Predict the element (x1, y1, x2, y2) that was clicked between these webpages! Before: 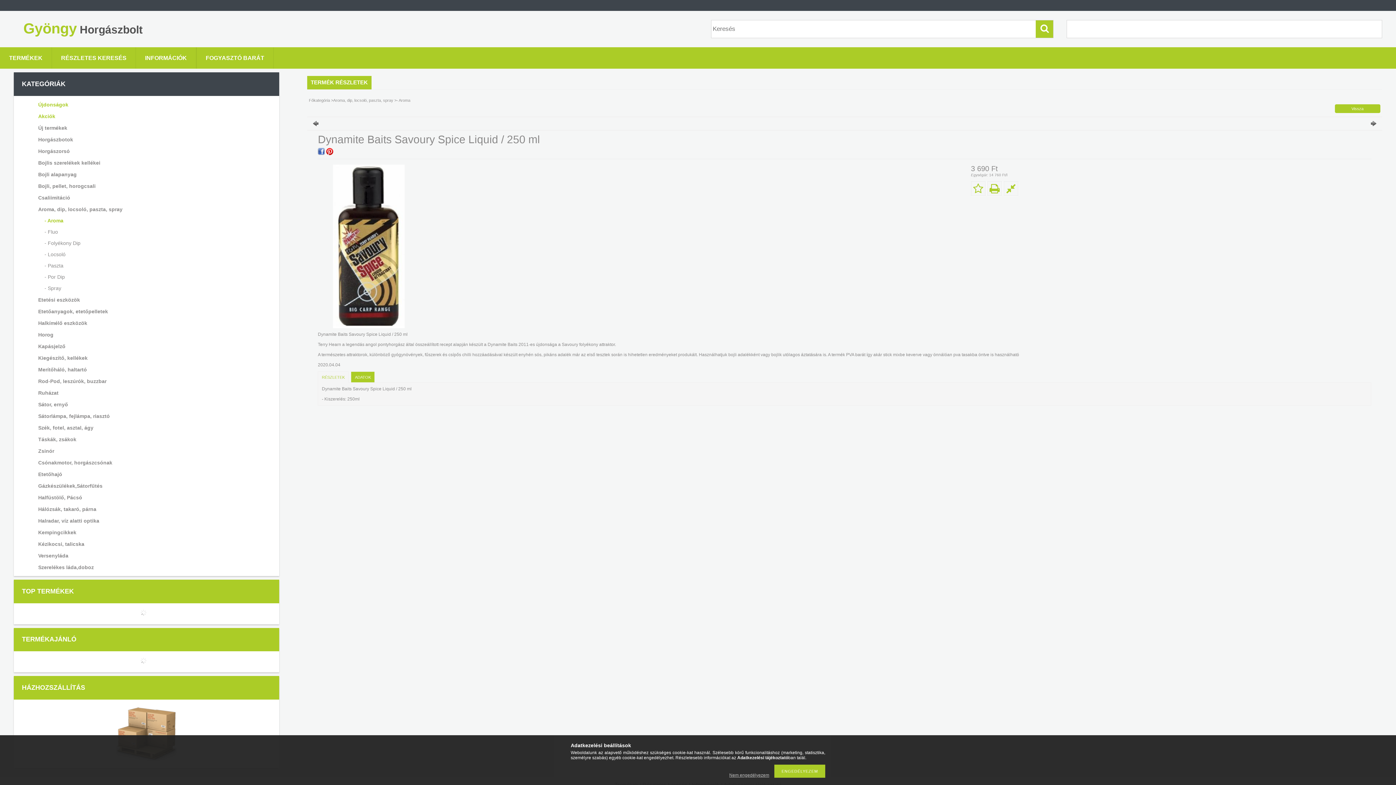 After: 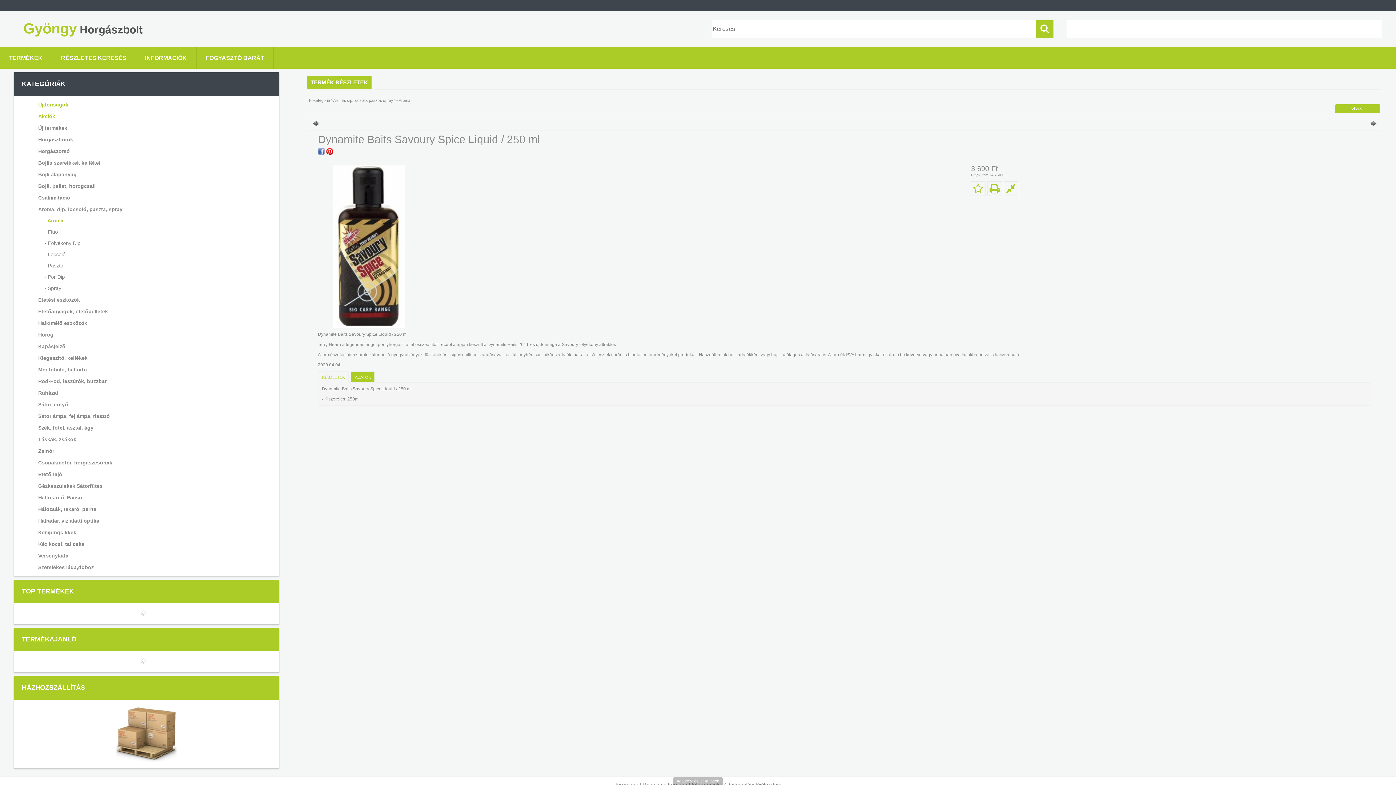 Action: bbox: (725, 773, 773, 778) label: Nem engedélyezem